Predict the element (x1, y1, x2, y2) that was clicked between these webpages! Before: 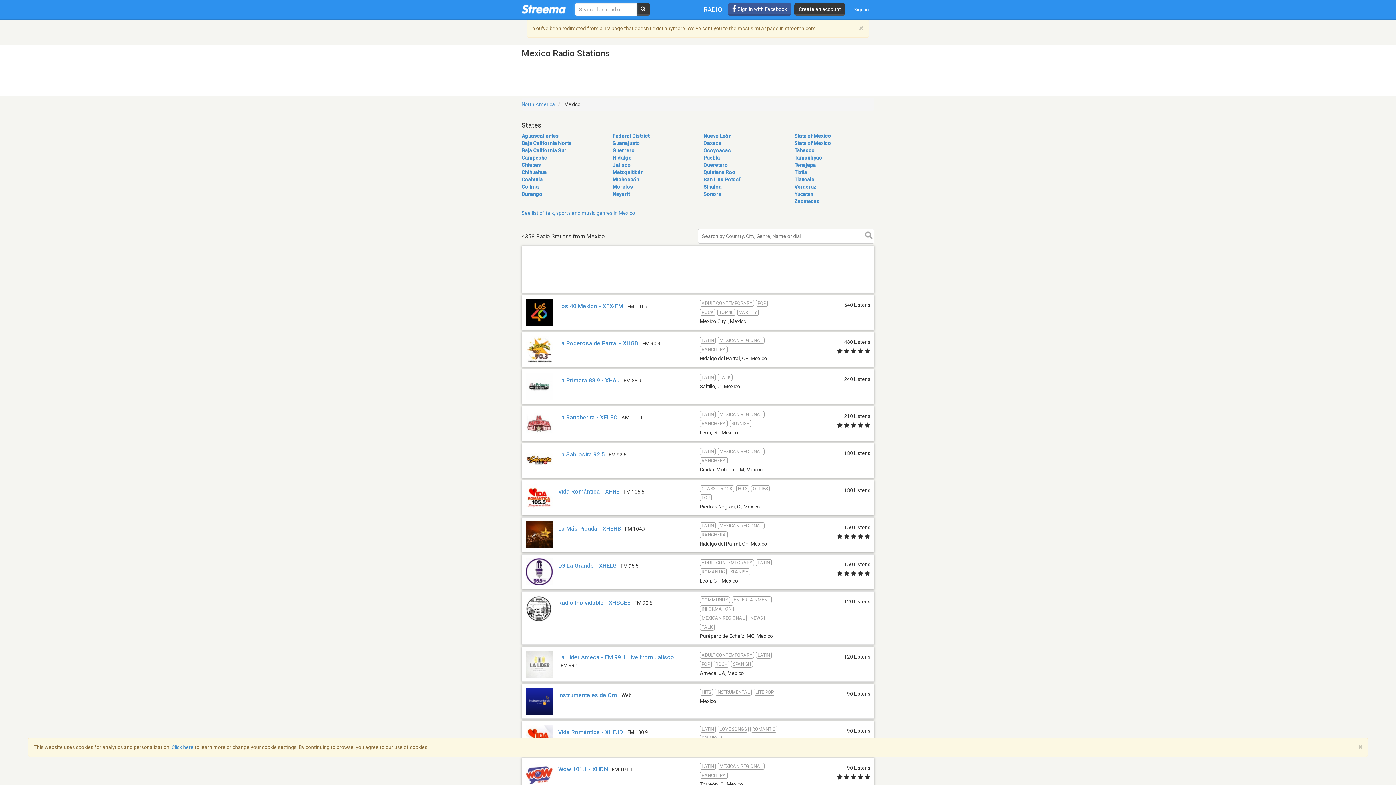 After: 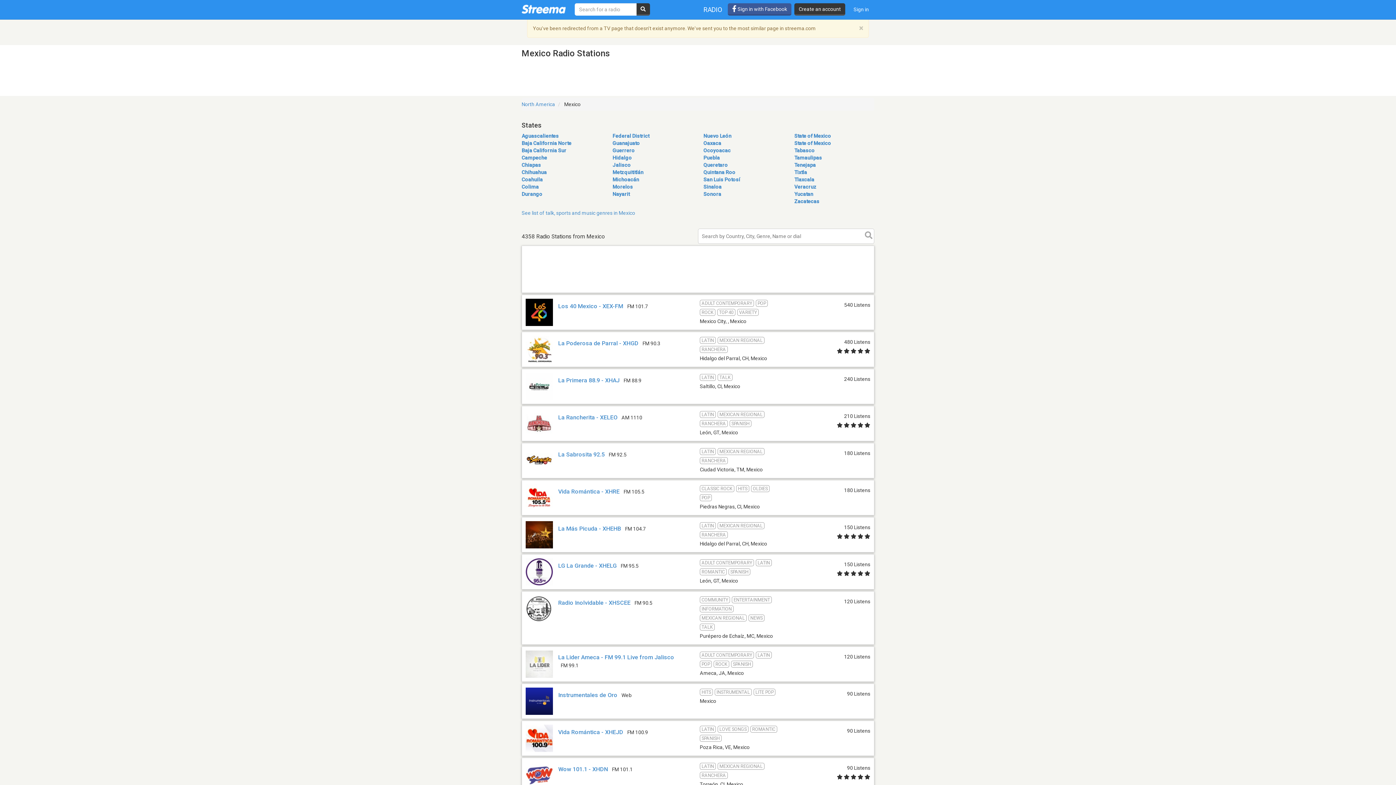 Action: bbox: (1358, 744, 1362, 751) label: ×